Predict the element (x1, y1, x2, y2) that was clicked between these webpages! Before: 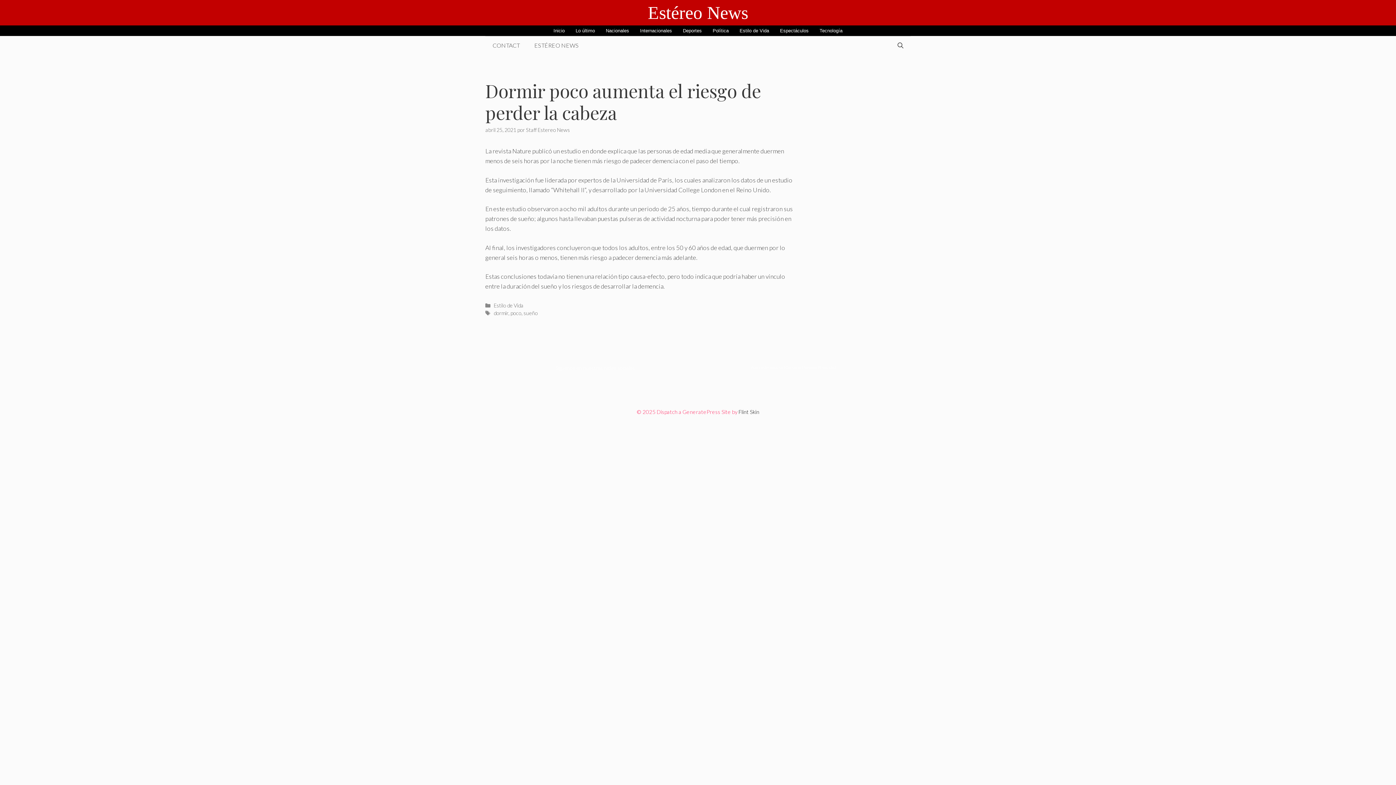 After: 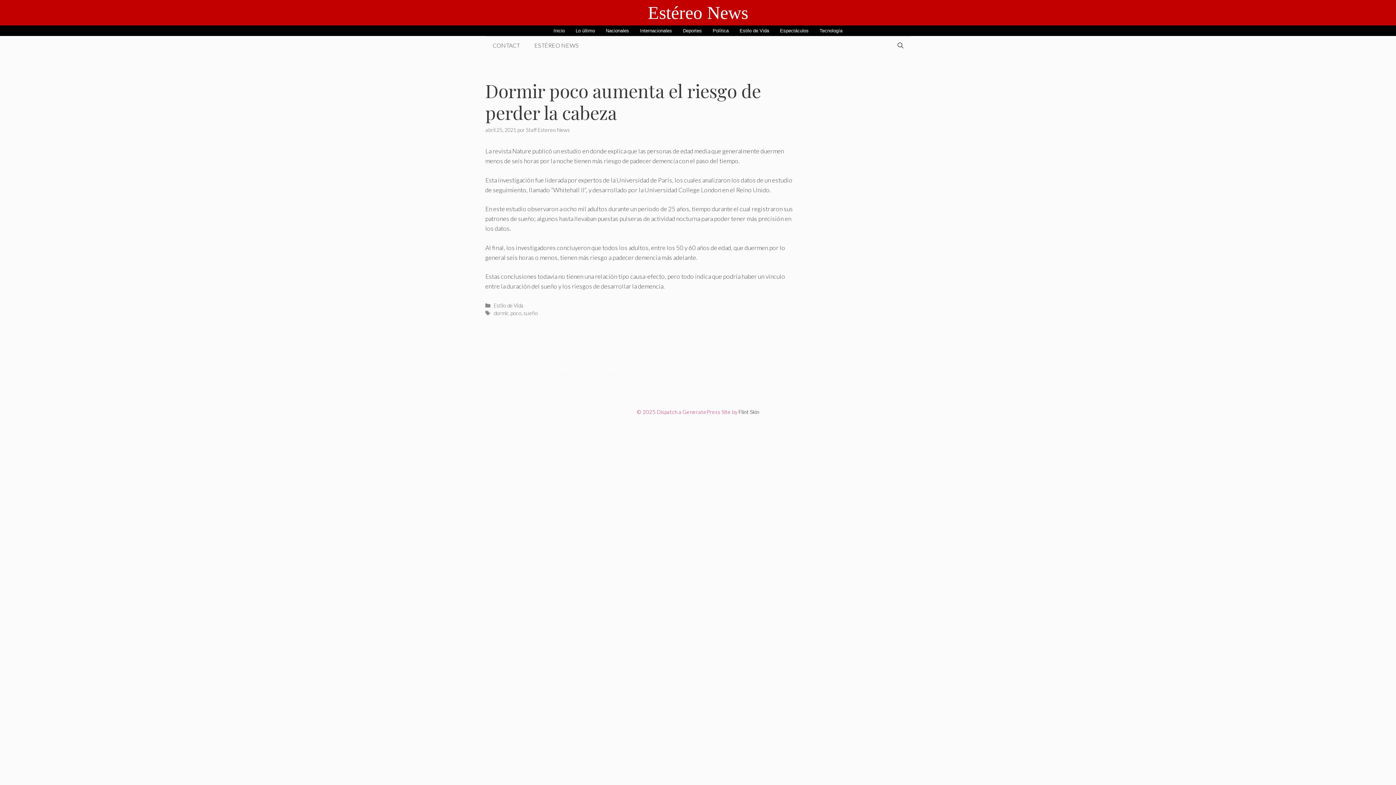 Action: bbox: (803, 365, 836, 369) label: Aviso de Privacidad